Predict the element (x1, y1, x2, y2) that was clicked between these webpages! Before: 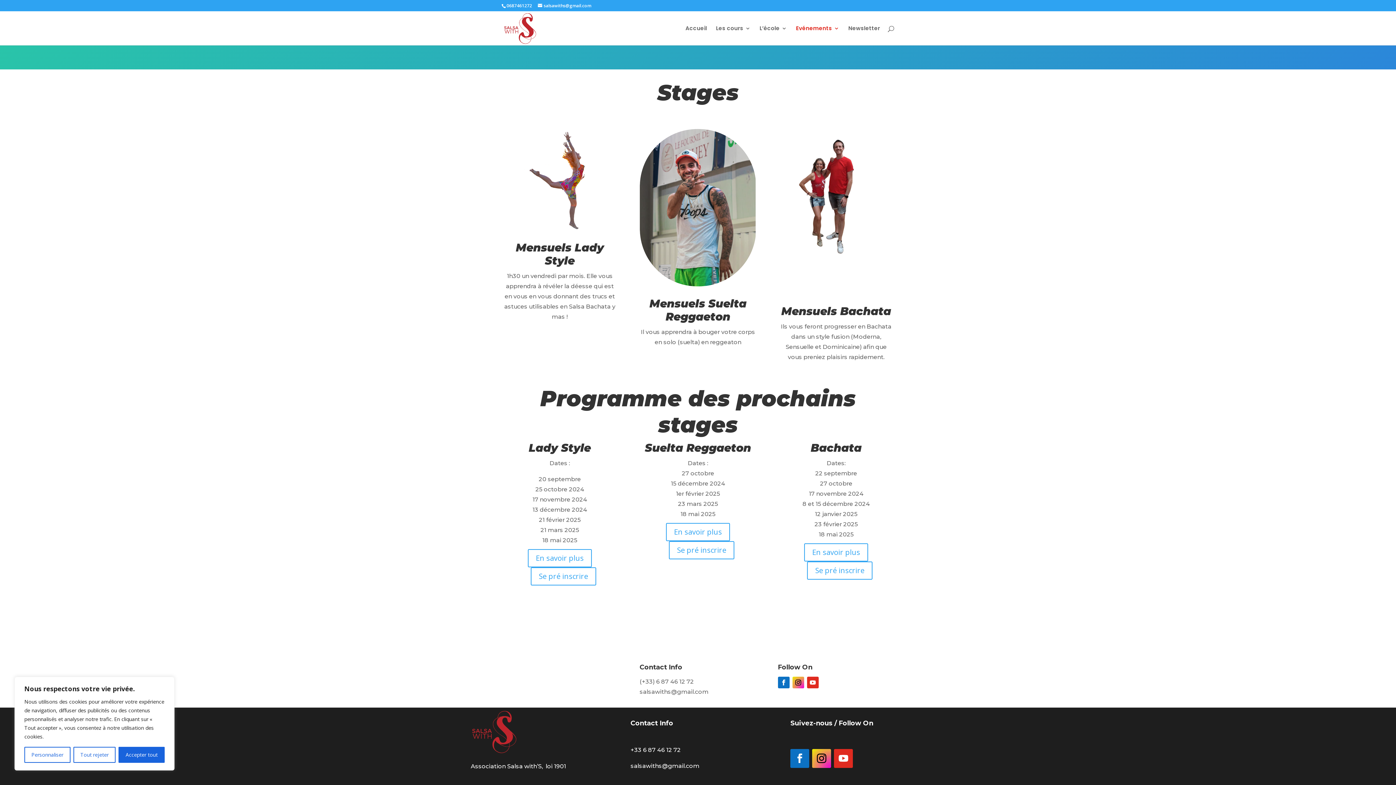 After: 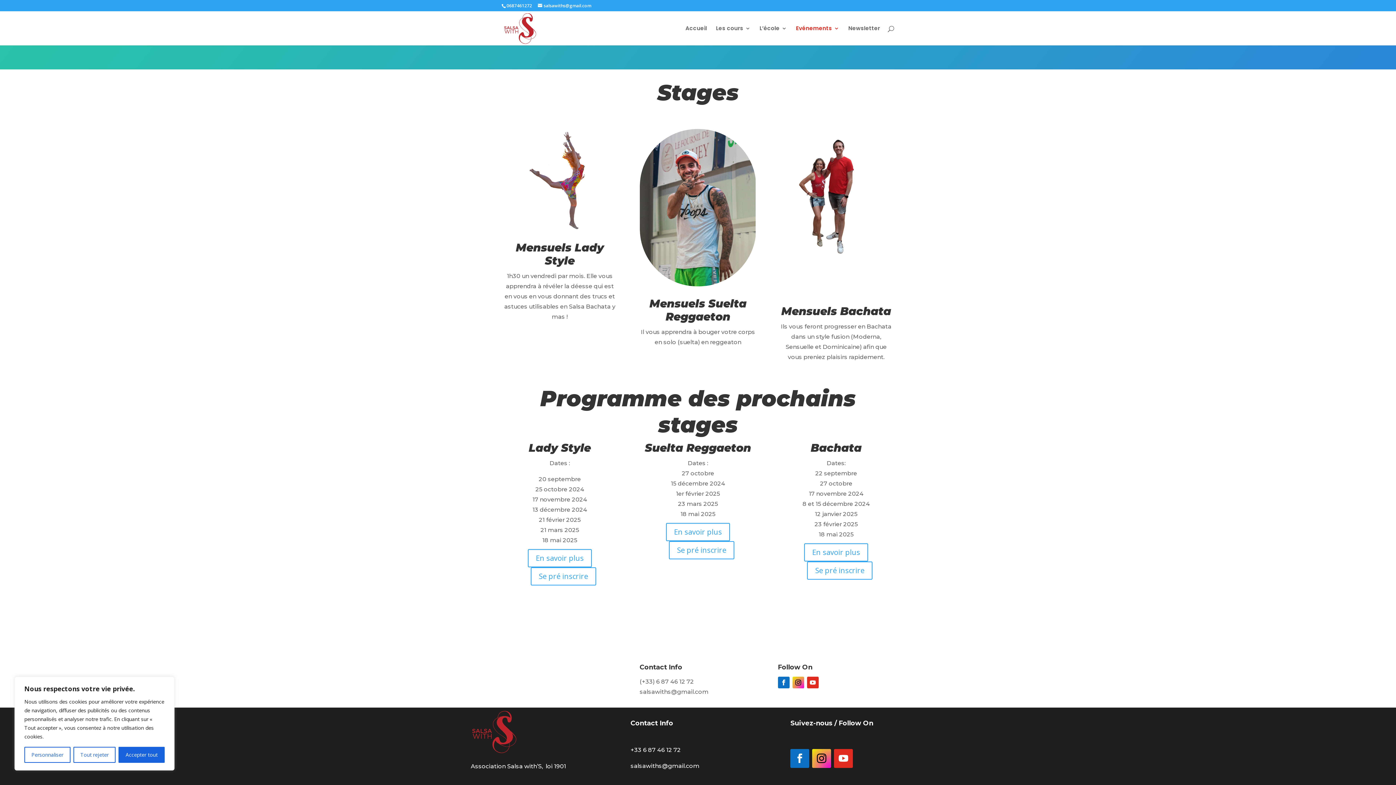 Action: bbox: (807, 676, 818, 688)